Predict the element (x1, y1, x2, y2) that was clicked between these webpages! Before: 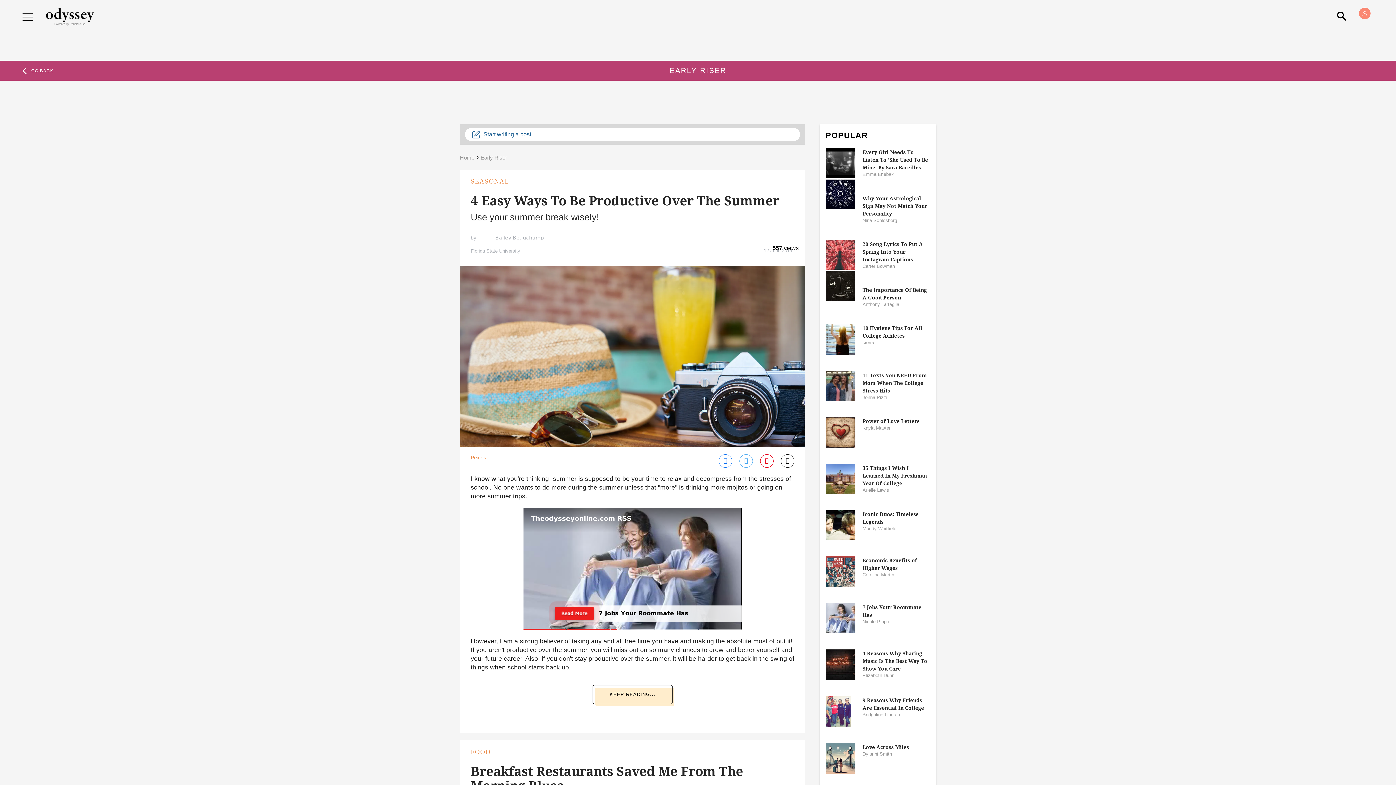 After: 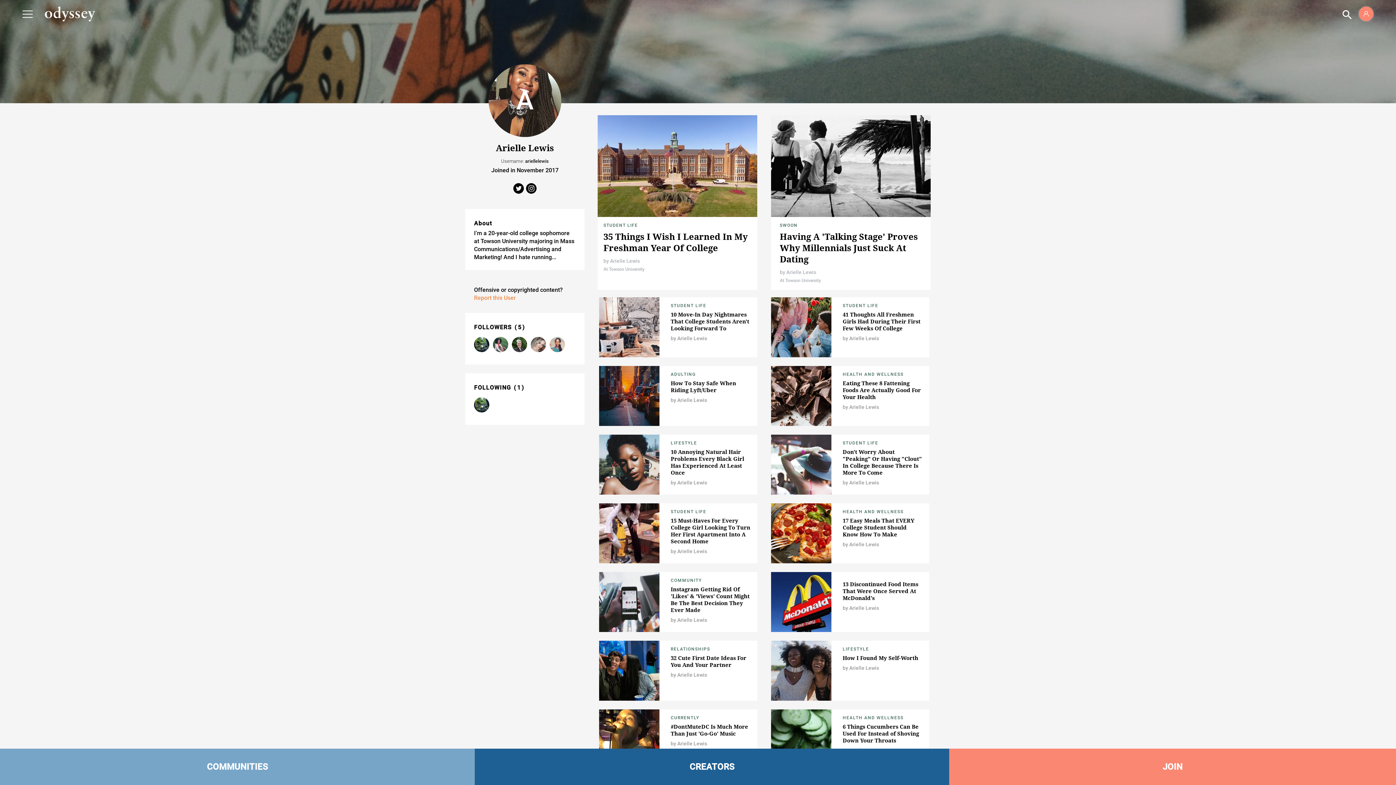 Action: label: Arielle Lewis bbox: (862, 487, 889, 493)